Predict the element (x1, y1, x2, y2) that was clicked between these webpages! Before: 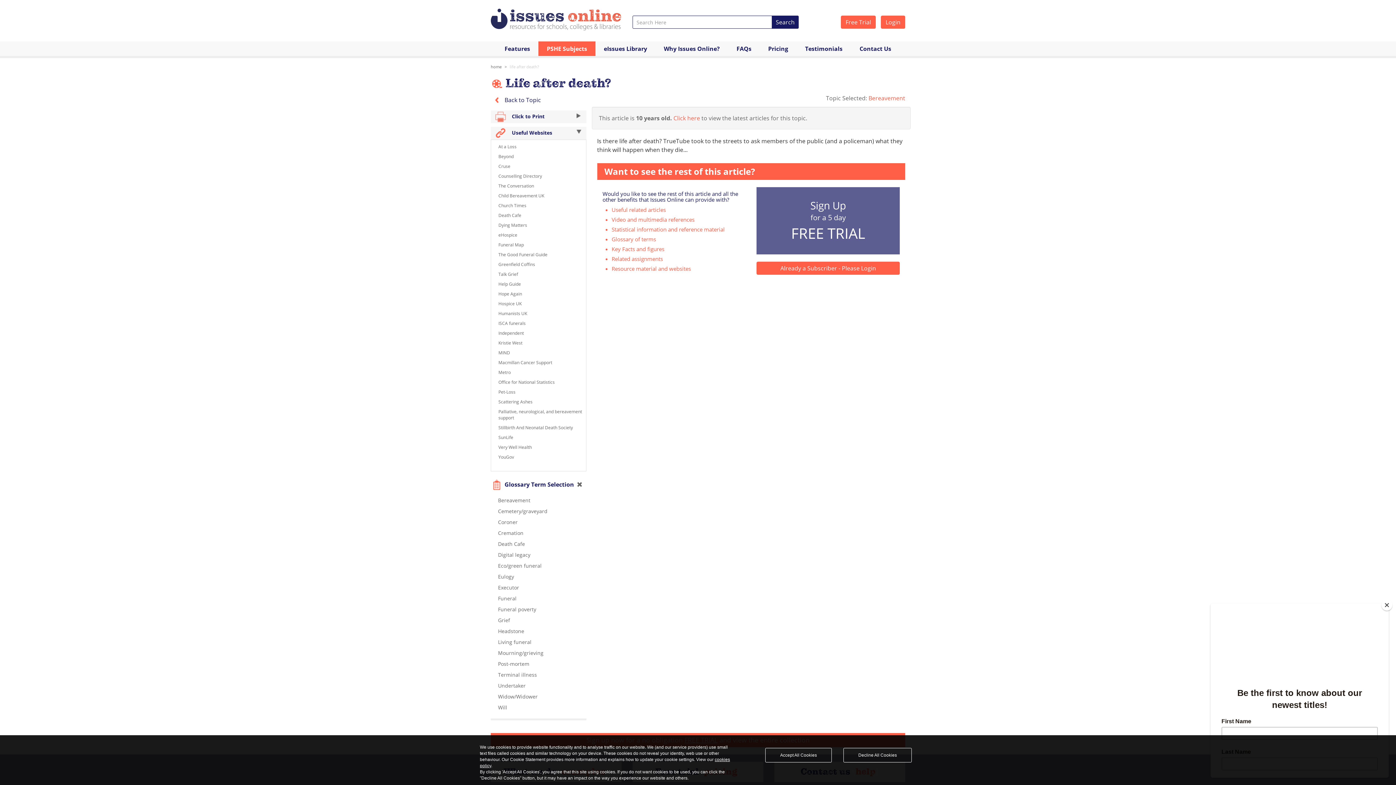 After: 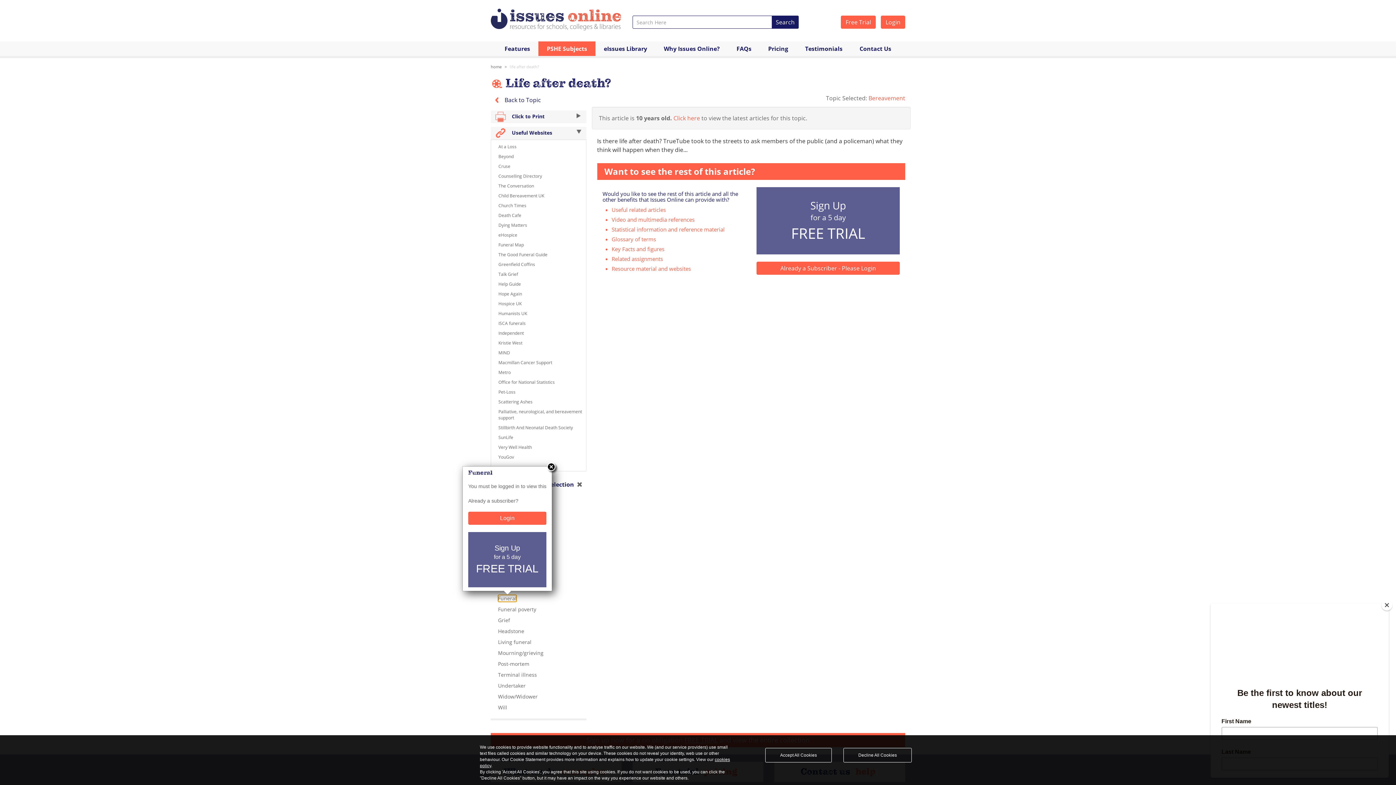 Action: label: Funeral bbox: (498, 595, 516, 602)